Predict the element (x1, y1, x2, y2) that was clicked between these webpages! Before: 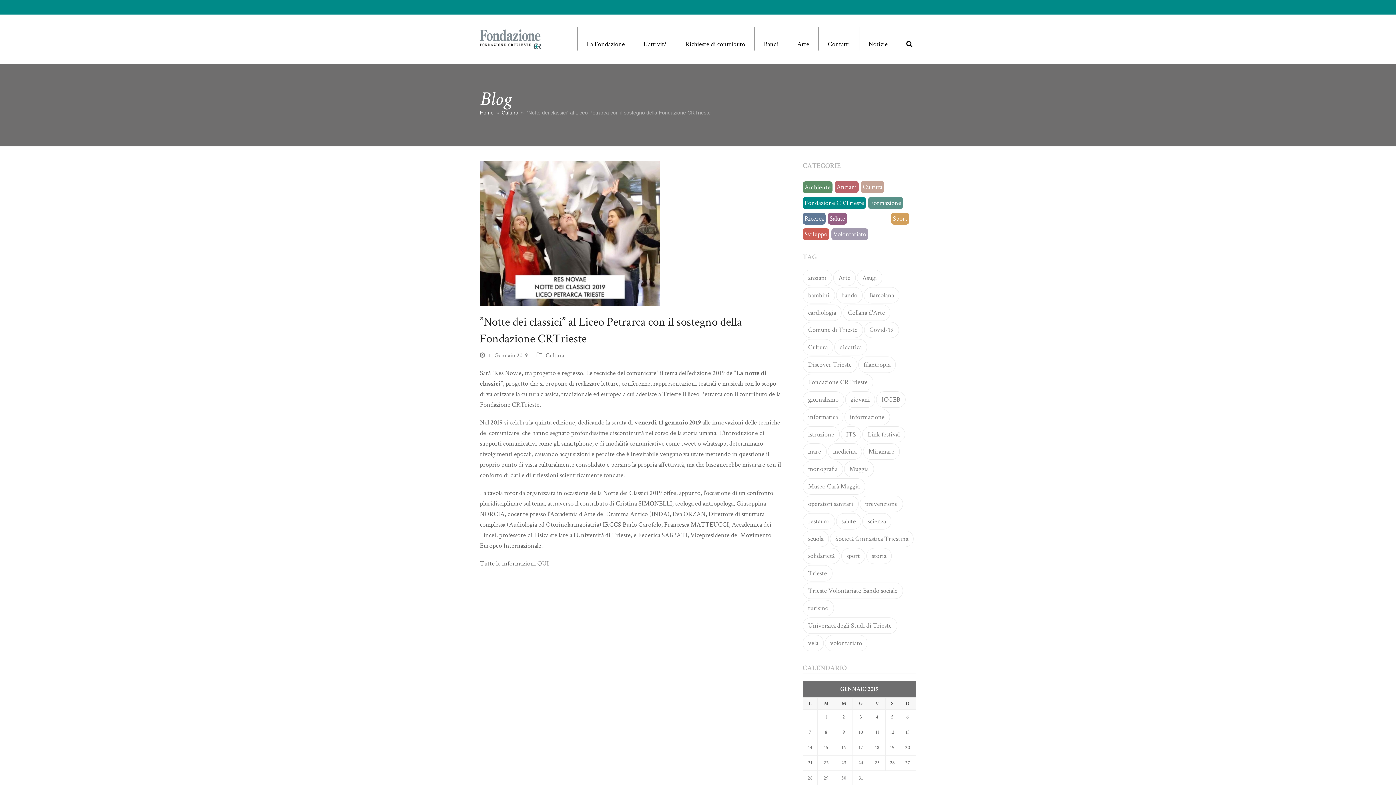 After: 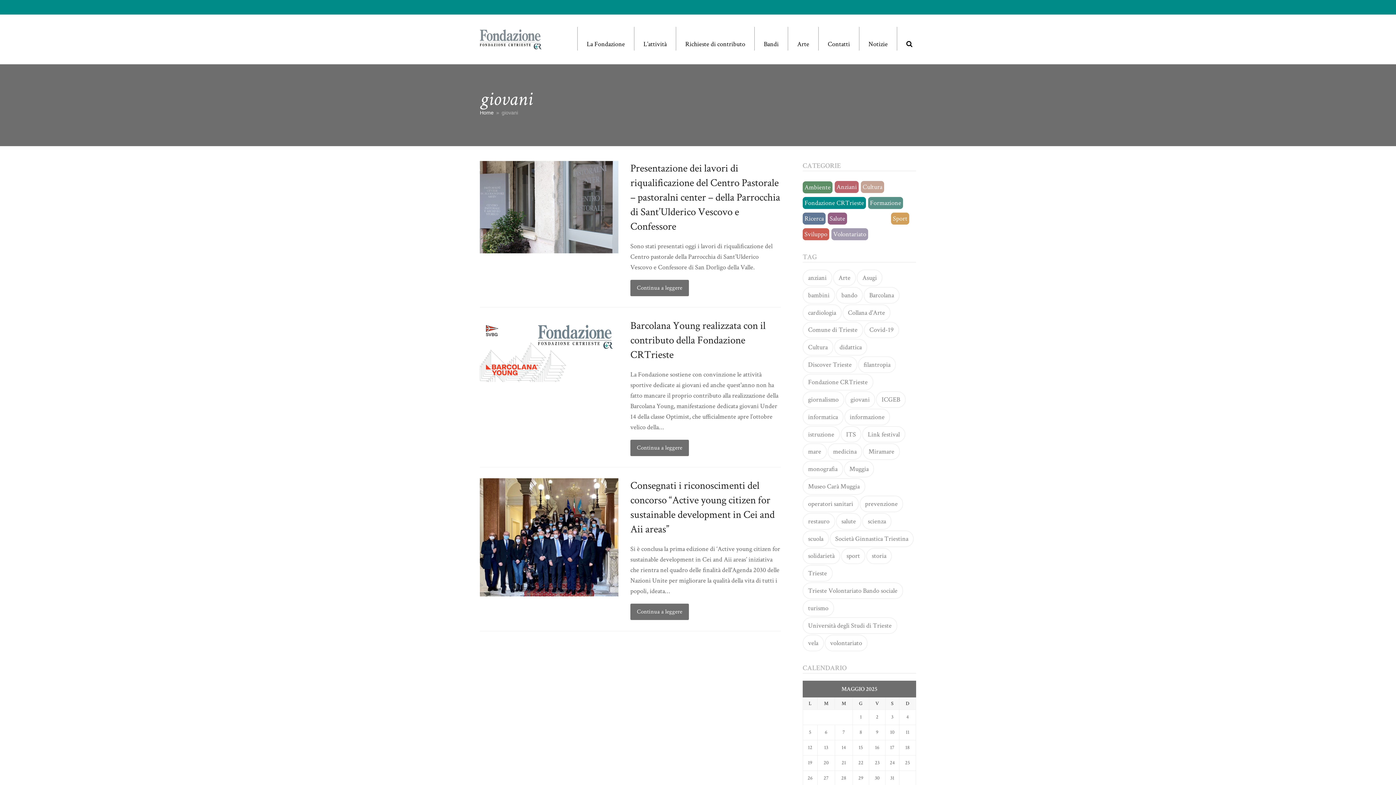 Action: bbox: (845, 391, 875, 407) label: giovani